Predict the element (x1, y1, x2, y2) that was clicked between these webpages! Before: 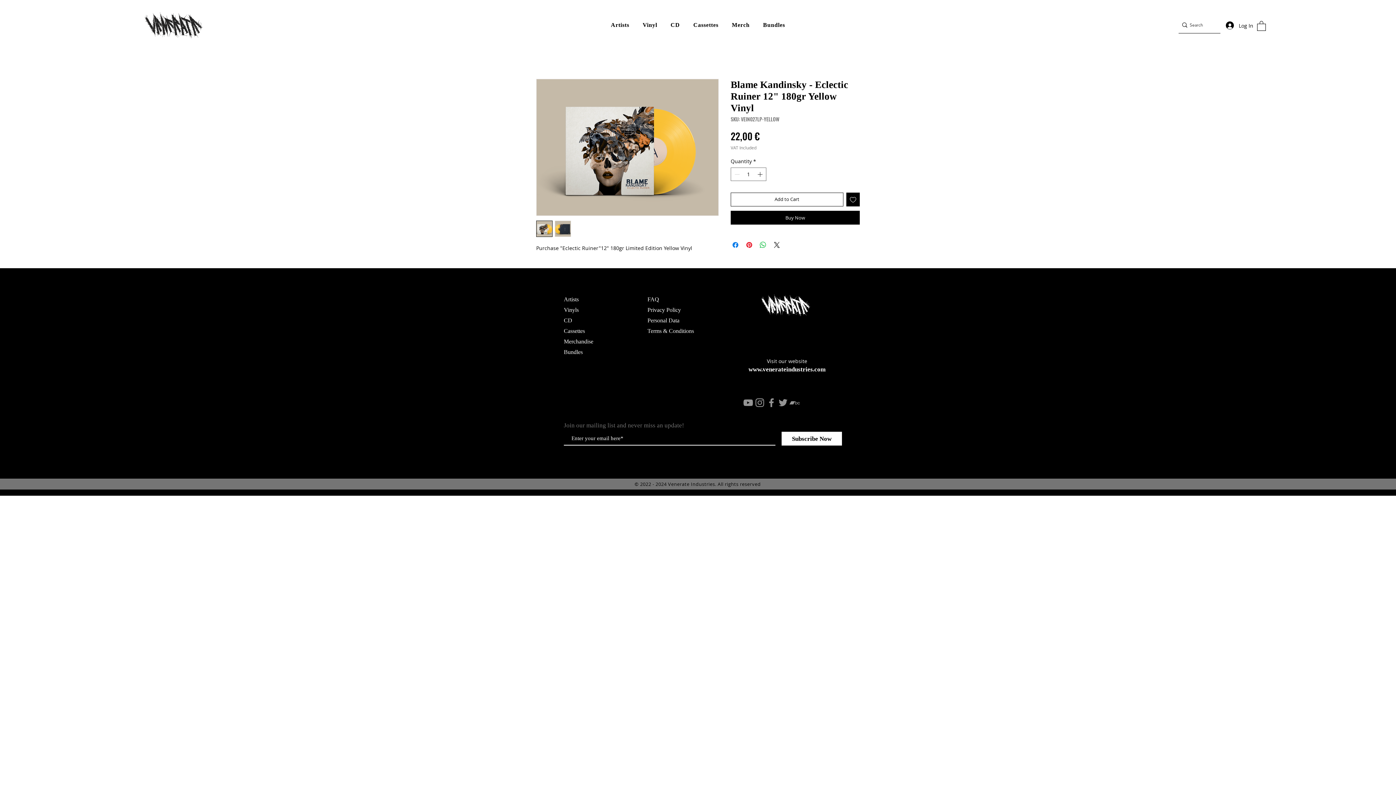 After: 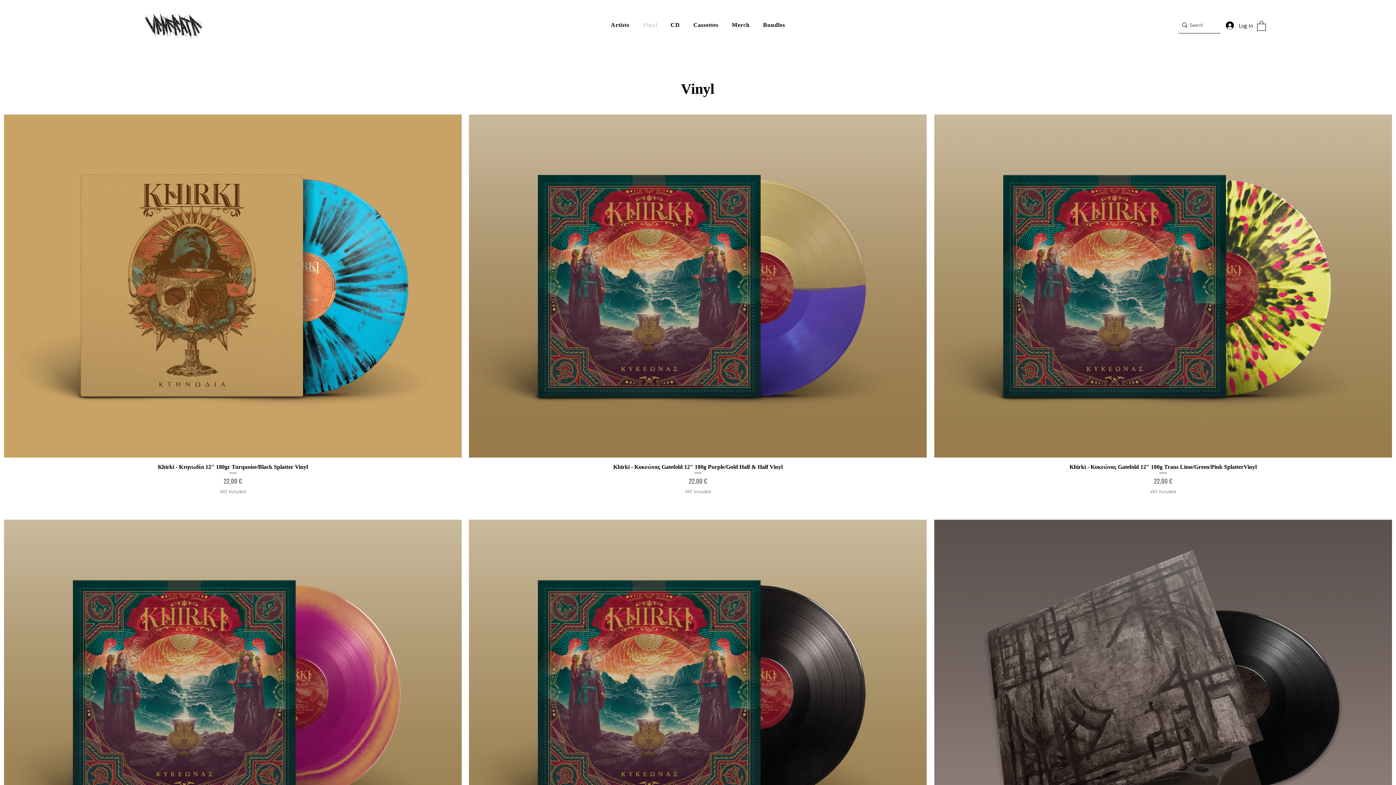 Action: bbox: (564, 306, 578, 313) label: Vinyls